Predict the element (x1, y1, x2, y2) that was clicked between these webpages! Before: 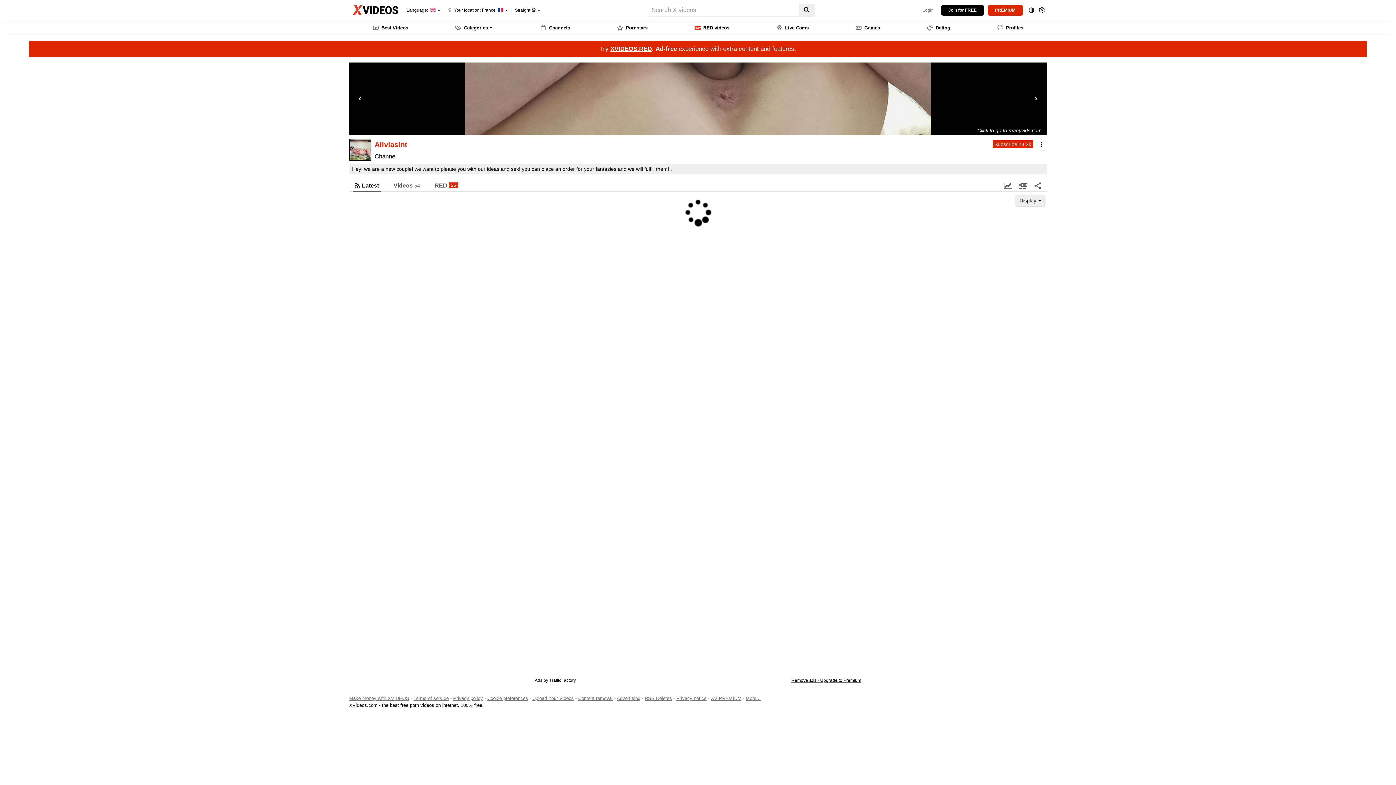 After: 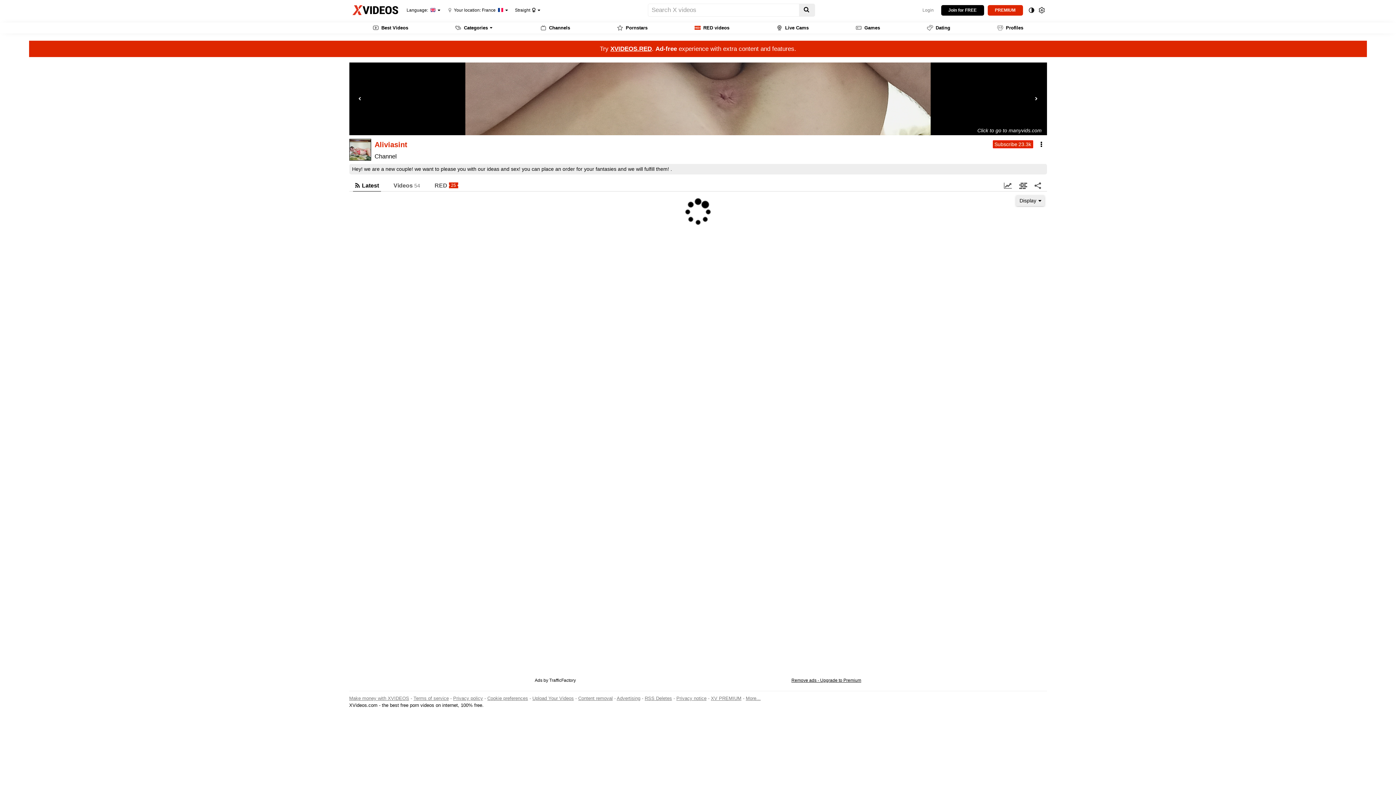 Action: bbox: (349, 93, 367, 104)